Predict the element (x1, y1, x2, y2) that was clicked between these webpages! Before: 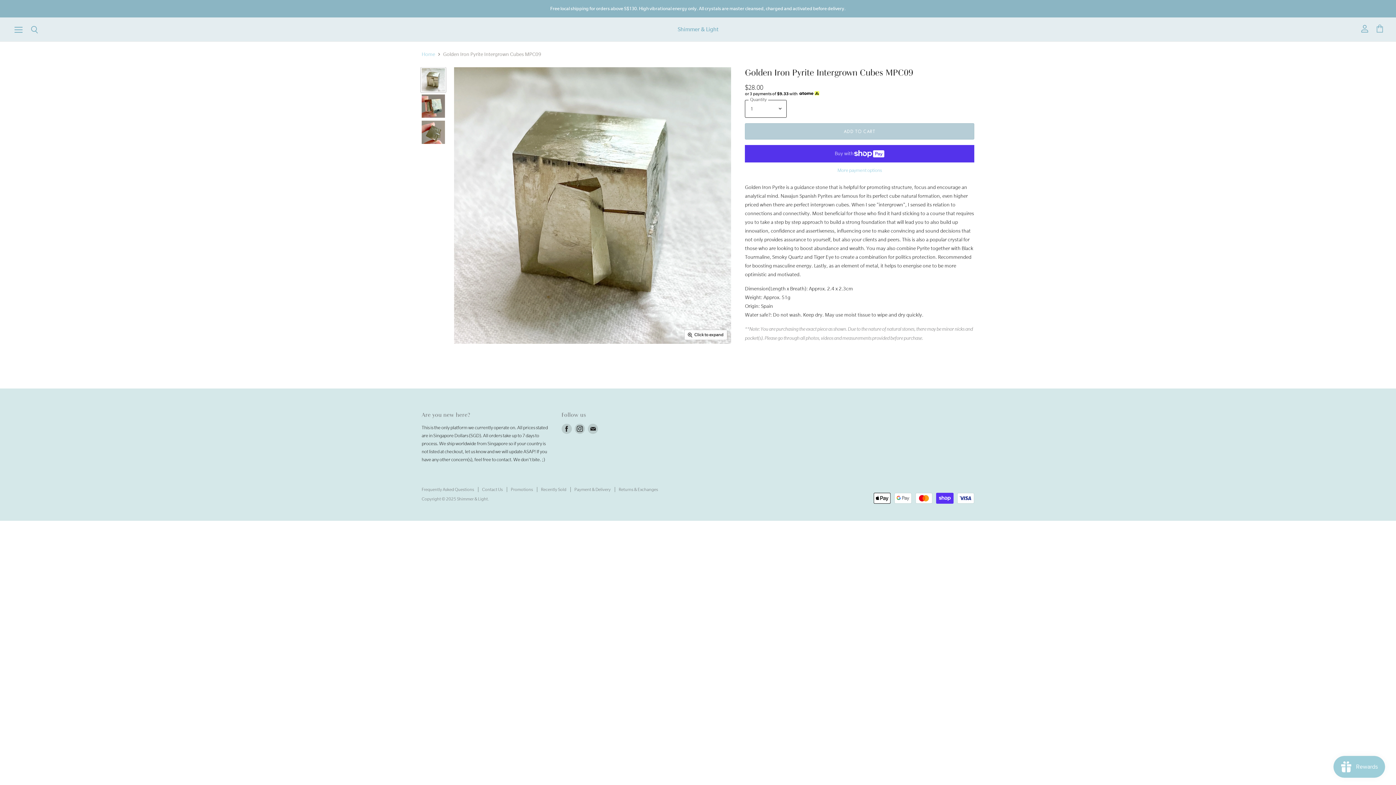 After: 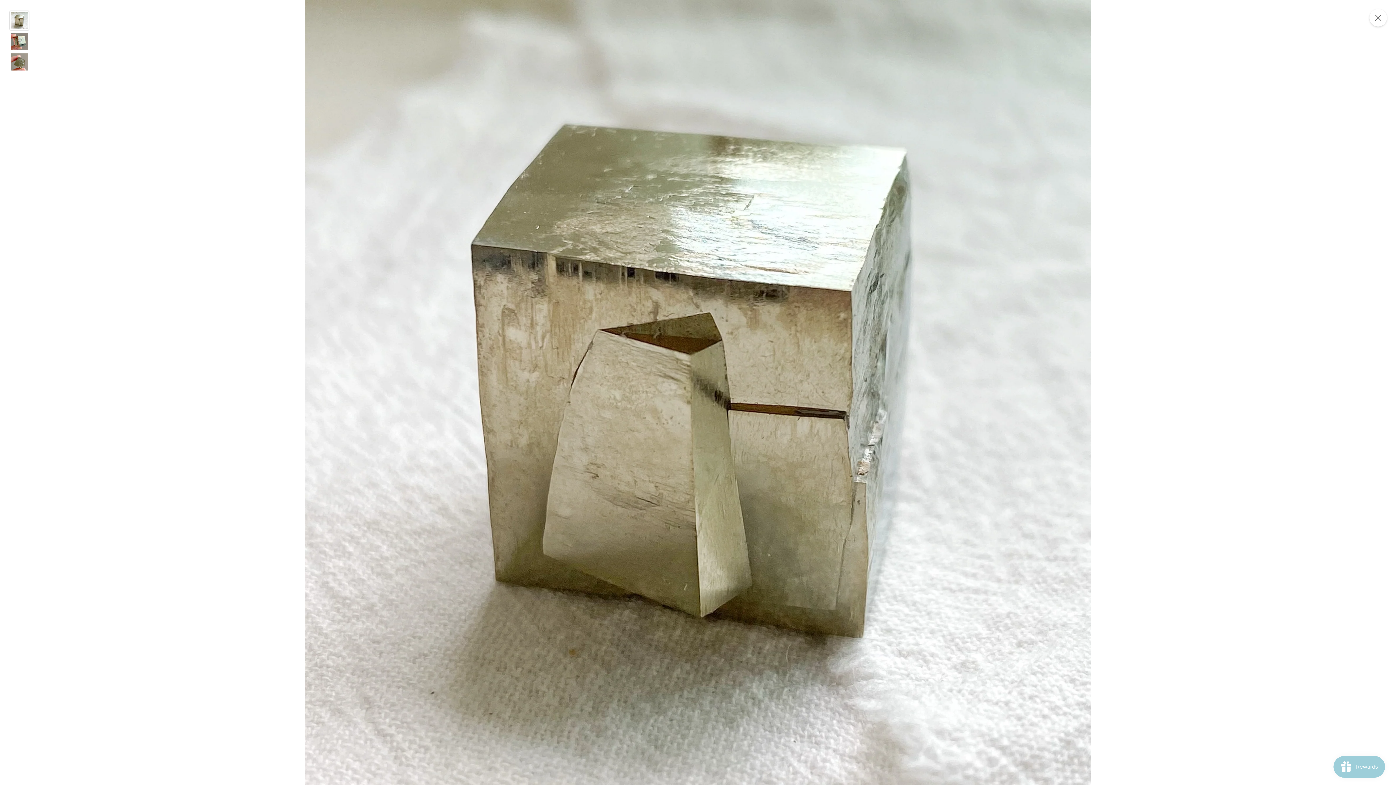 Action: label: Click to expand bbox: (684, 330, 727, 340)